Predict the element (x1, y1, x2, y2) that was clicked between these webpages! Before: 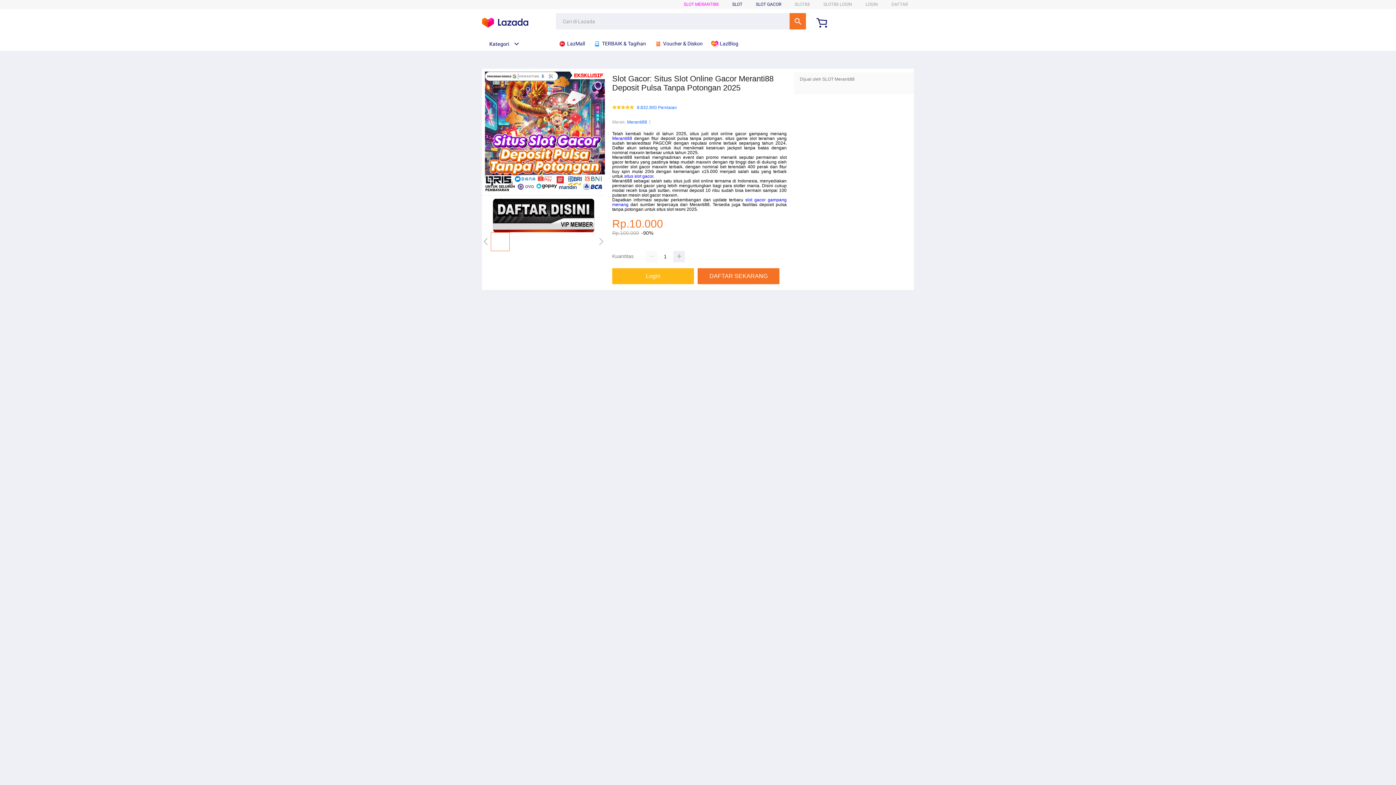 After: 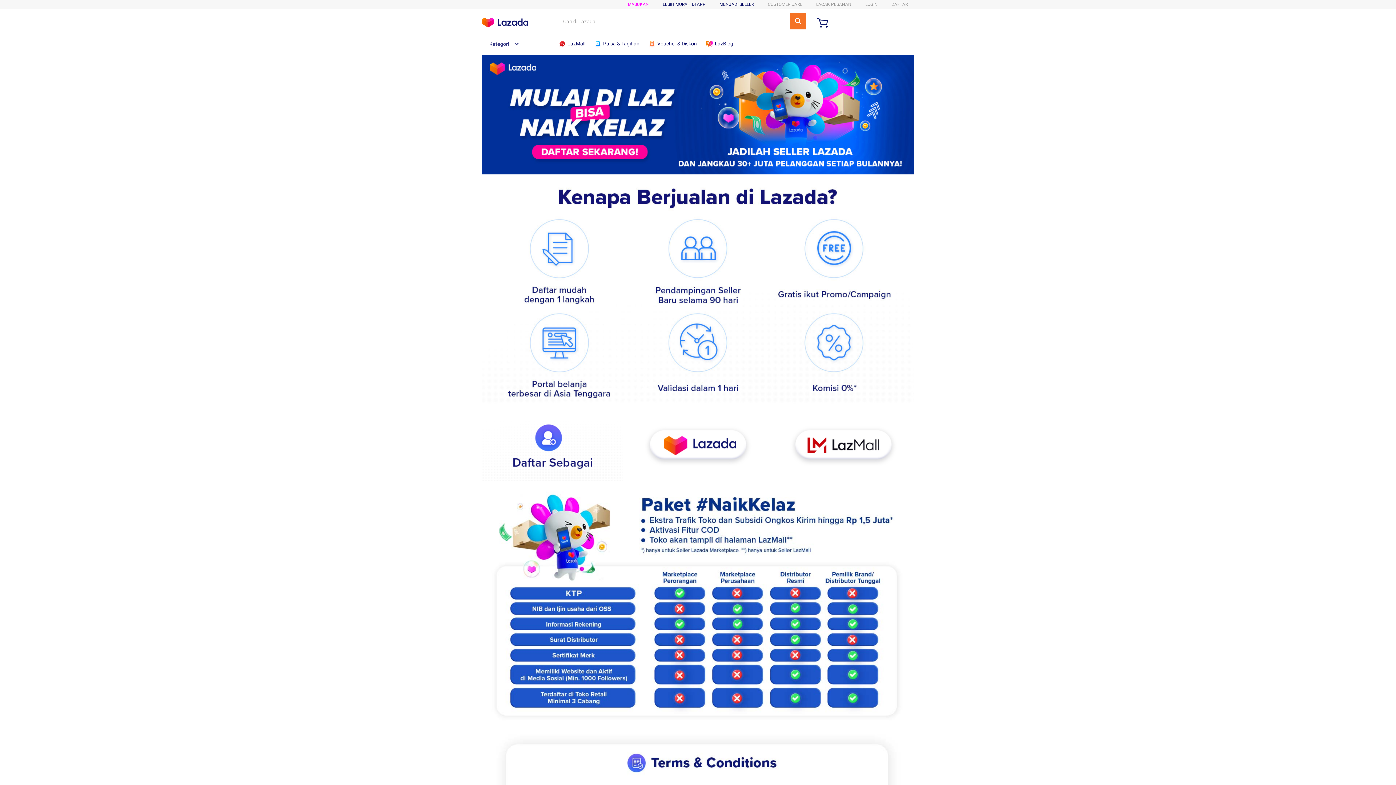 Action: bbox: (756, 1, 781, 6) label: SLOT GACOR